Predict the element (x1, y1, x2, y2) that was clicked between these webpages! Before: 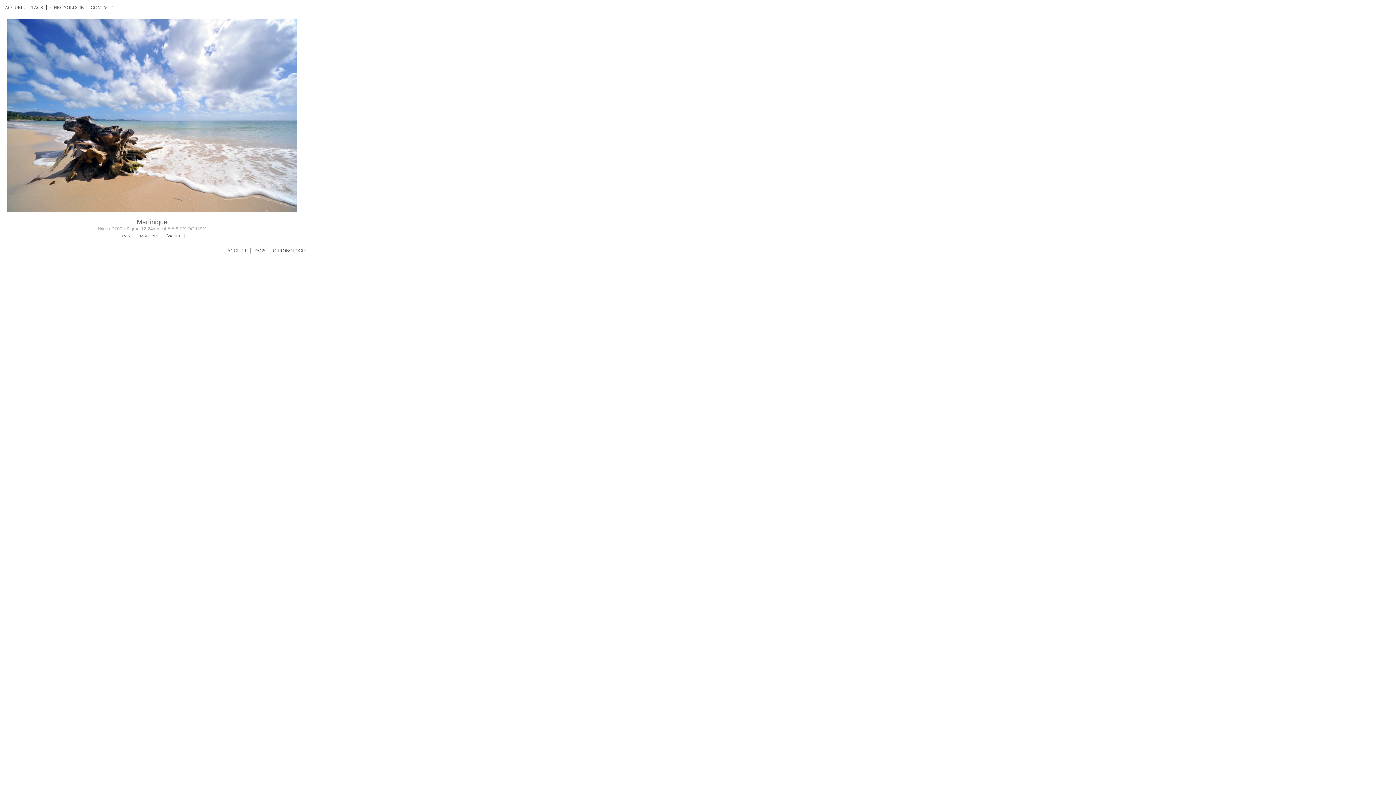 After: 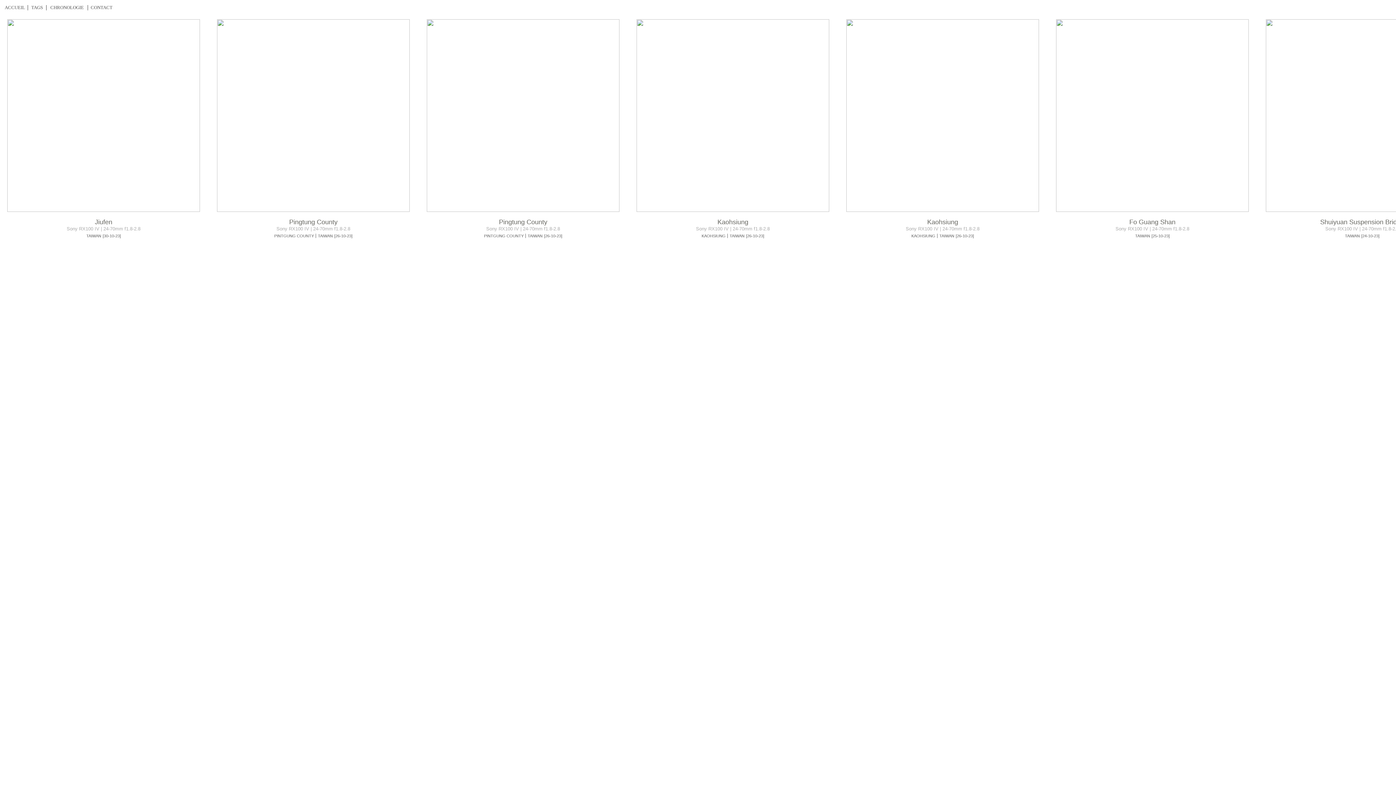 Action: label: ACCUEIL bbox: (227, 247, 247, 253)